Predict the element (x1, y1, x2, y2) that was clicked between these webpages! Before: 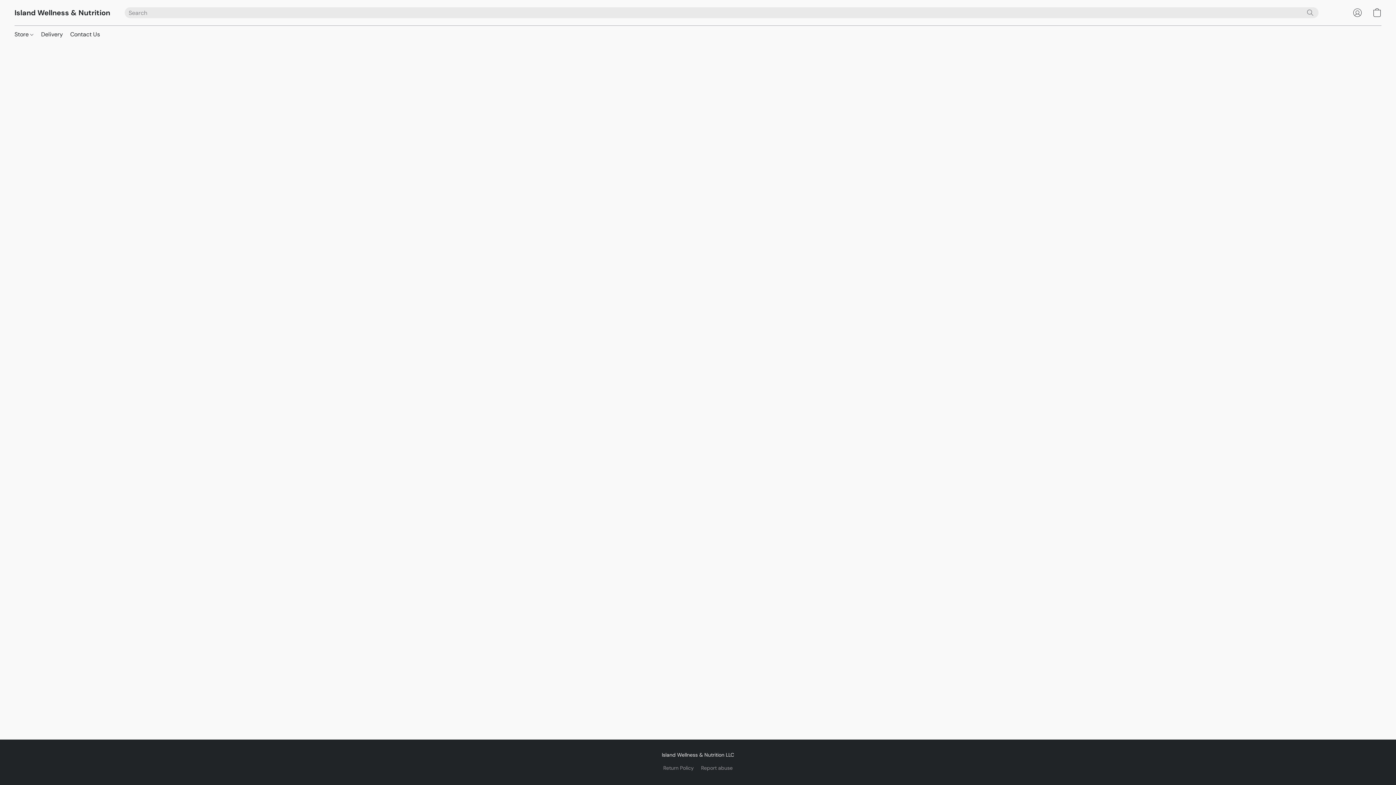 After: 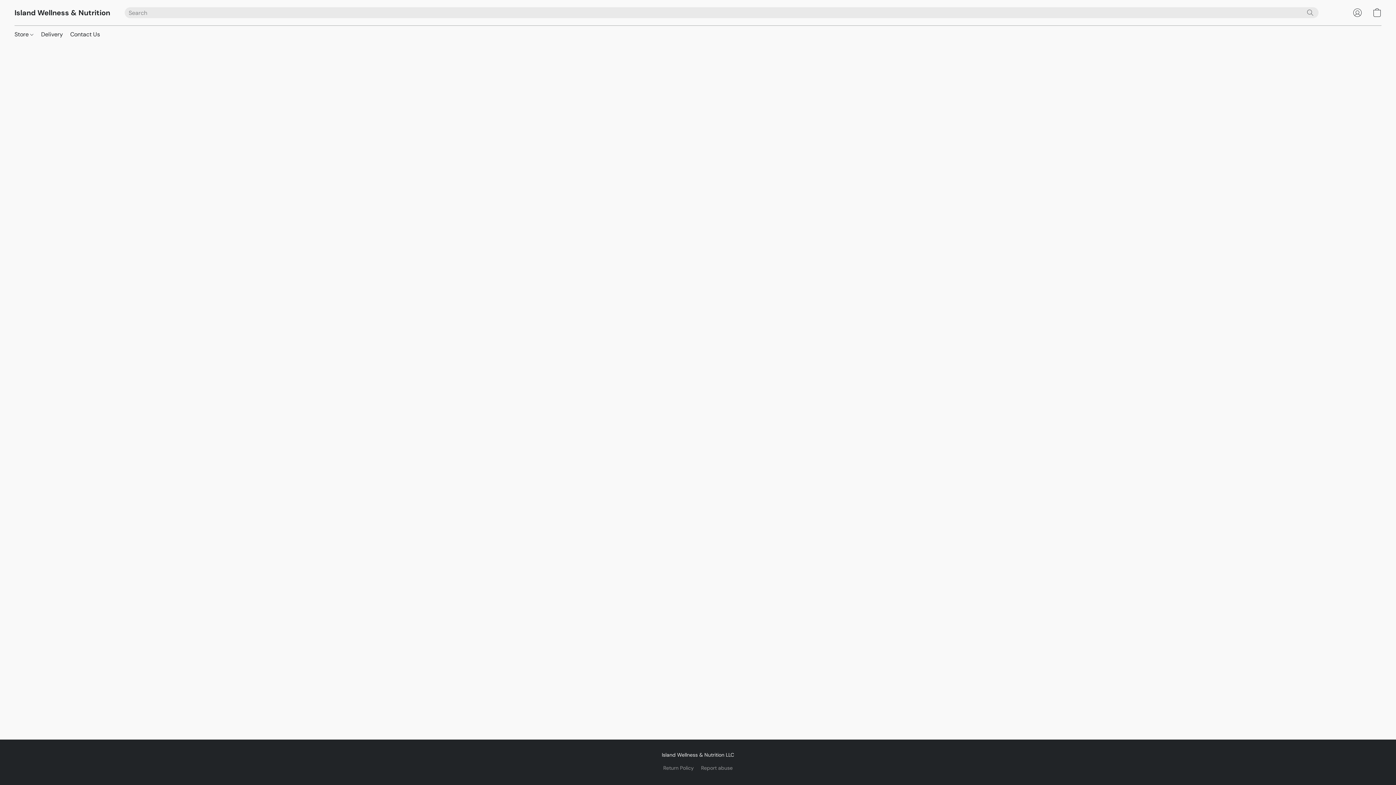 Action: bbox: (1305, 7, 1316, 17) label: Search the website